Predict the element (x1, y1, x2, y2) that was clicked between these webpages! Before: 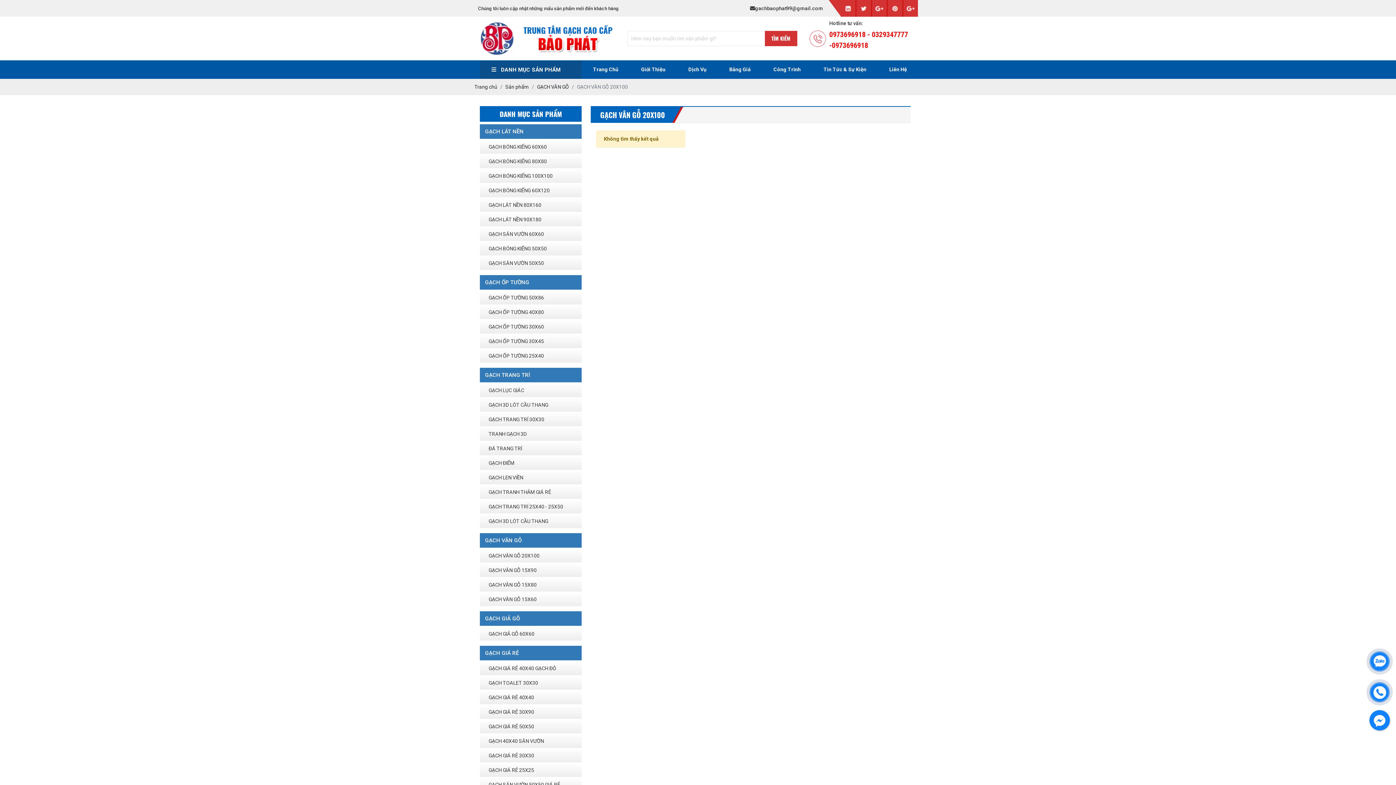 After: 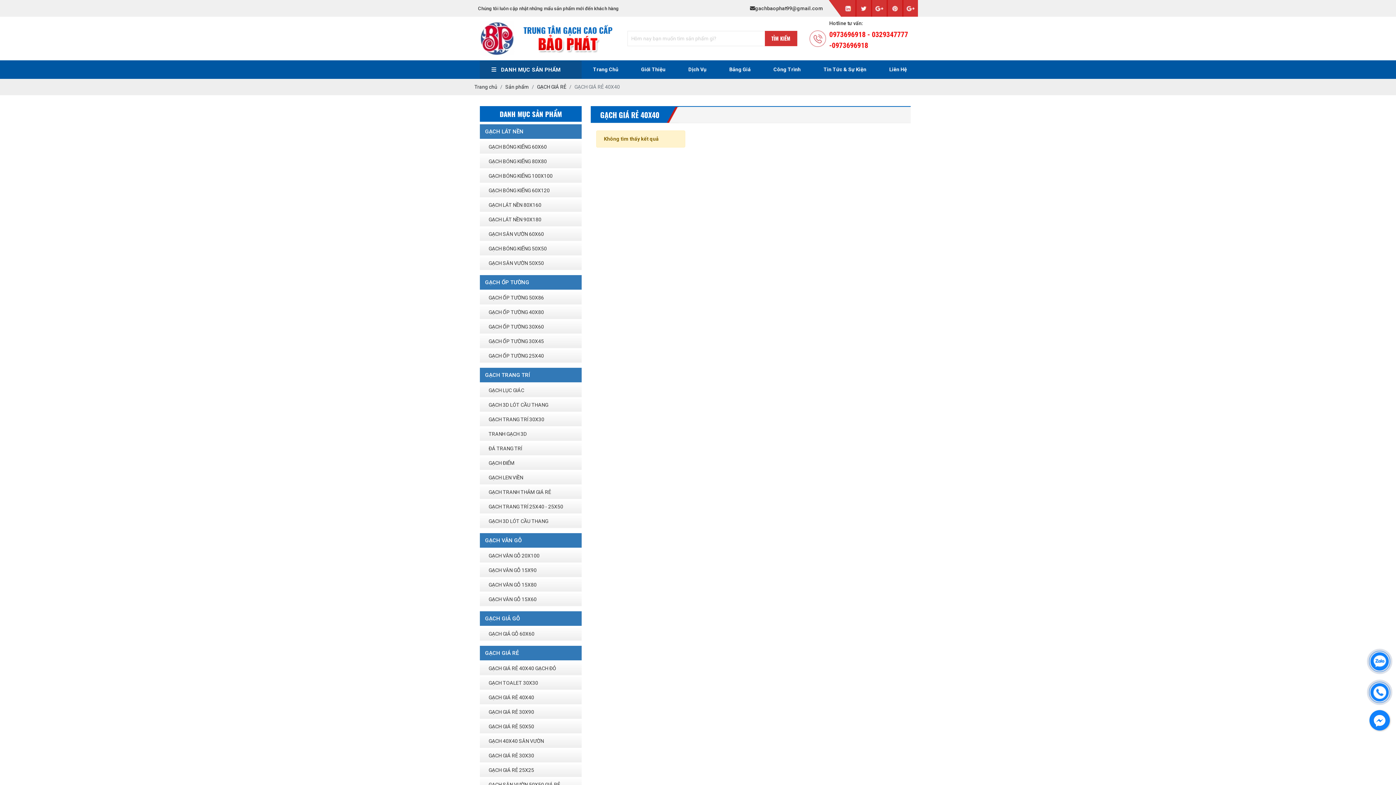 Action: label: GẠCH GIÁ RẺ 40X40 bbox: (488, 694, 534, 700)